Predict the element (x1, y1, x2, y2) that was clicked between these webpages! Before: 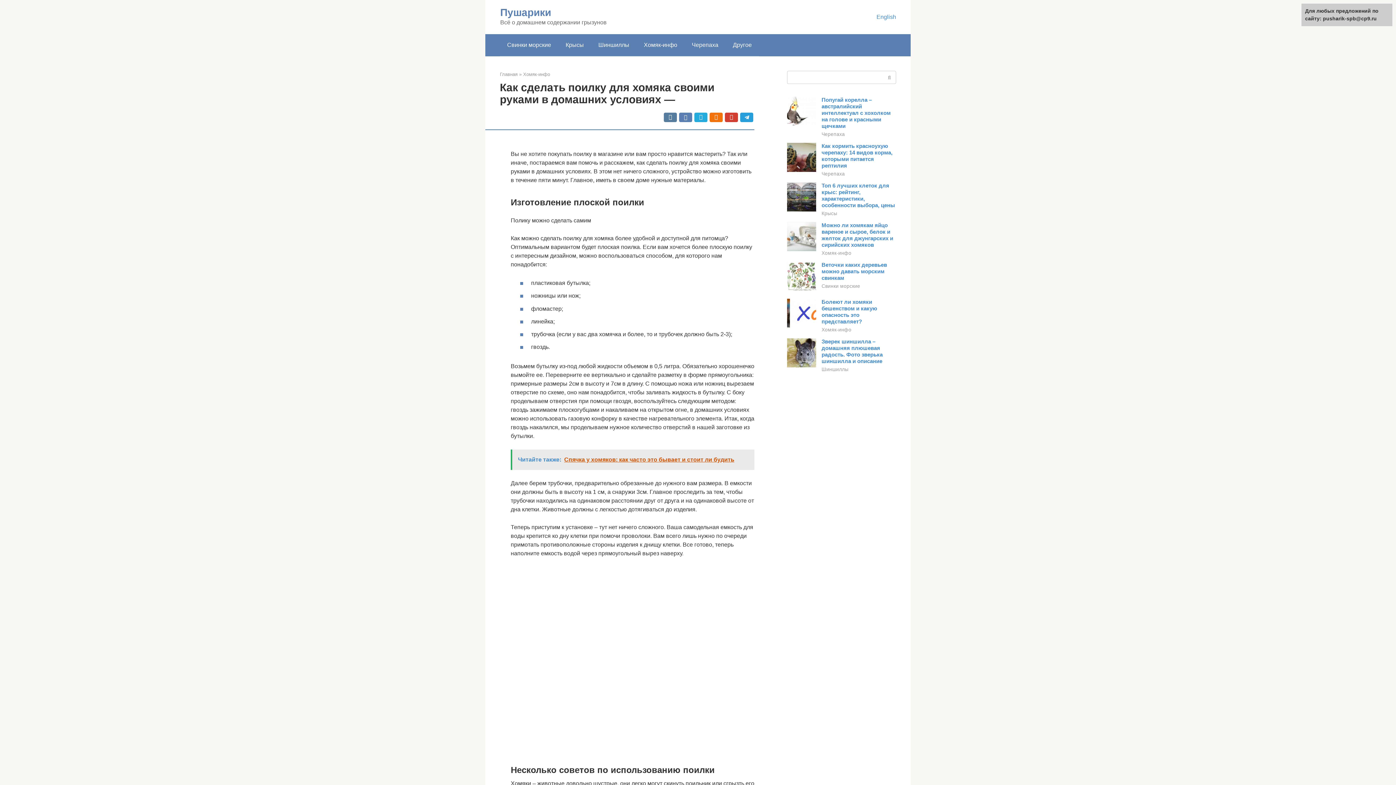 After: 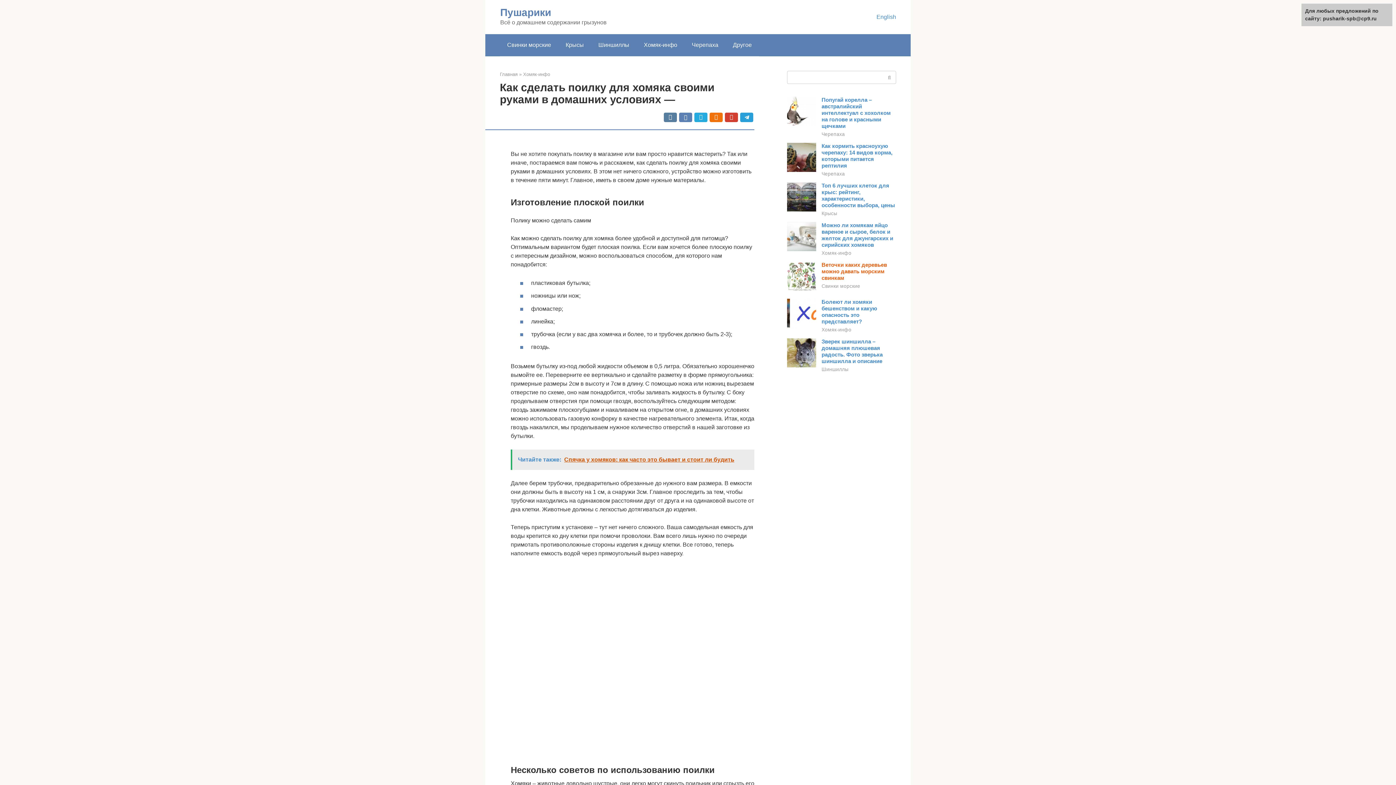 Action: bbox: (821, 261, 887, 281) label: Веточки каких деревьев можно давать морским свинкам